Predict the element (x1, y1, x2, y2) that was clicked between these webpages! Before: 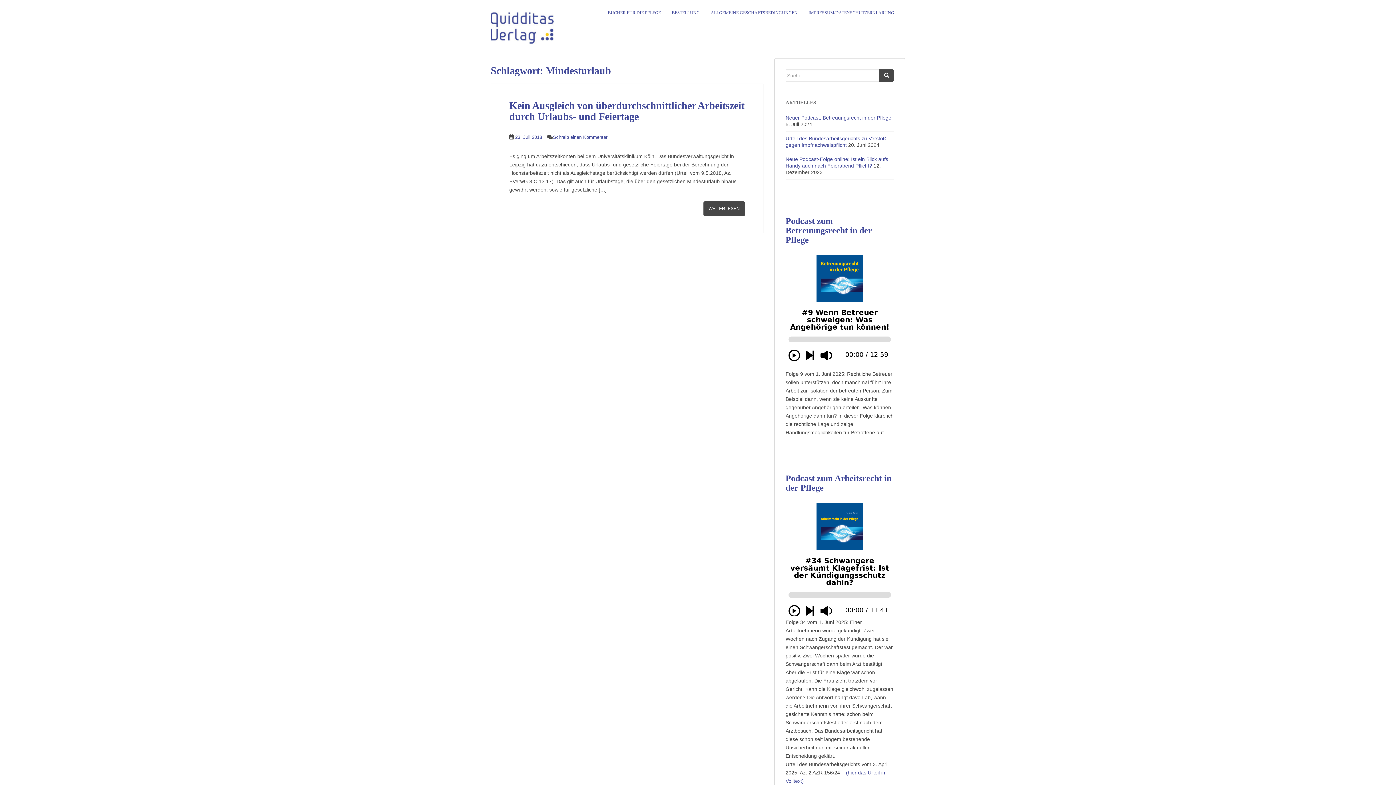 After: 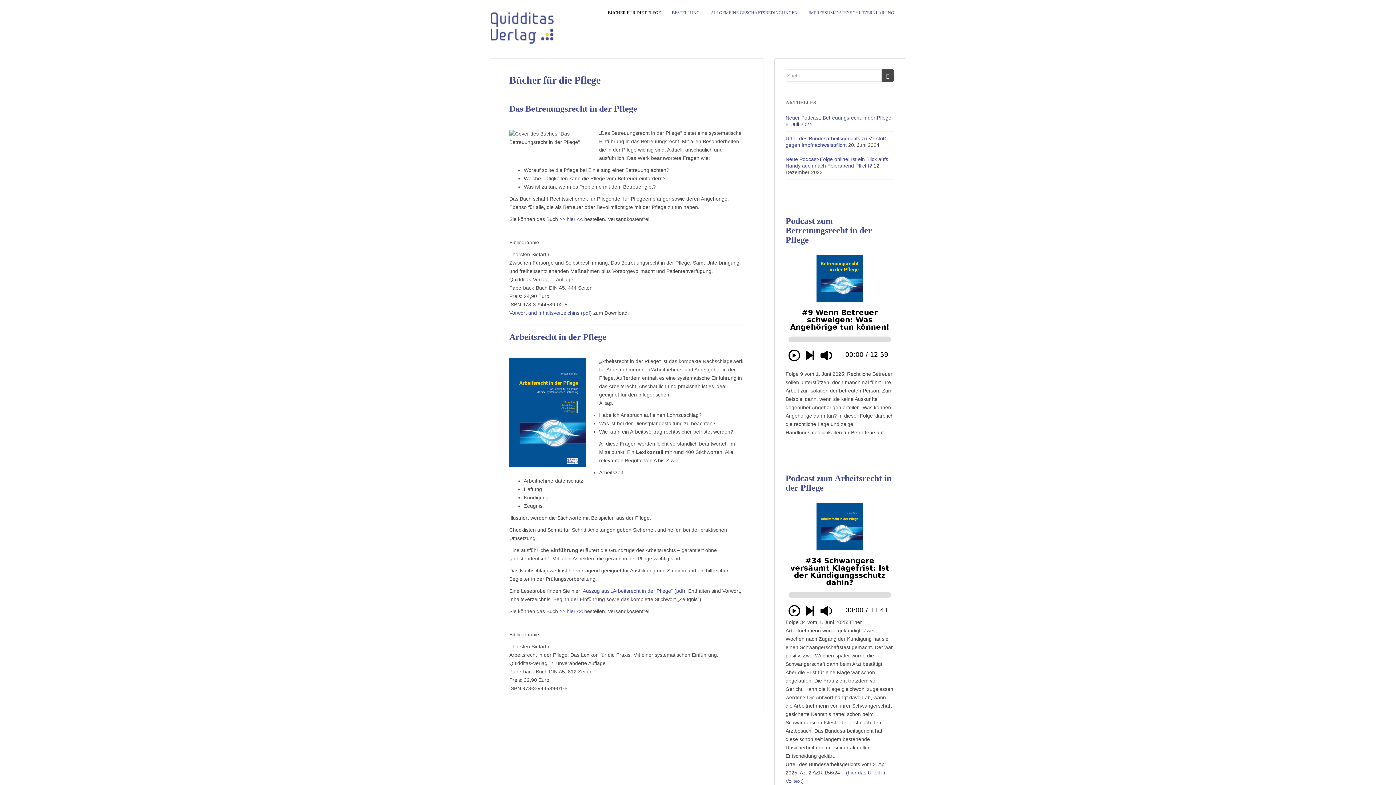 Action: bbox: (490, 18, 553, 24)